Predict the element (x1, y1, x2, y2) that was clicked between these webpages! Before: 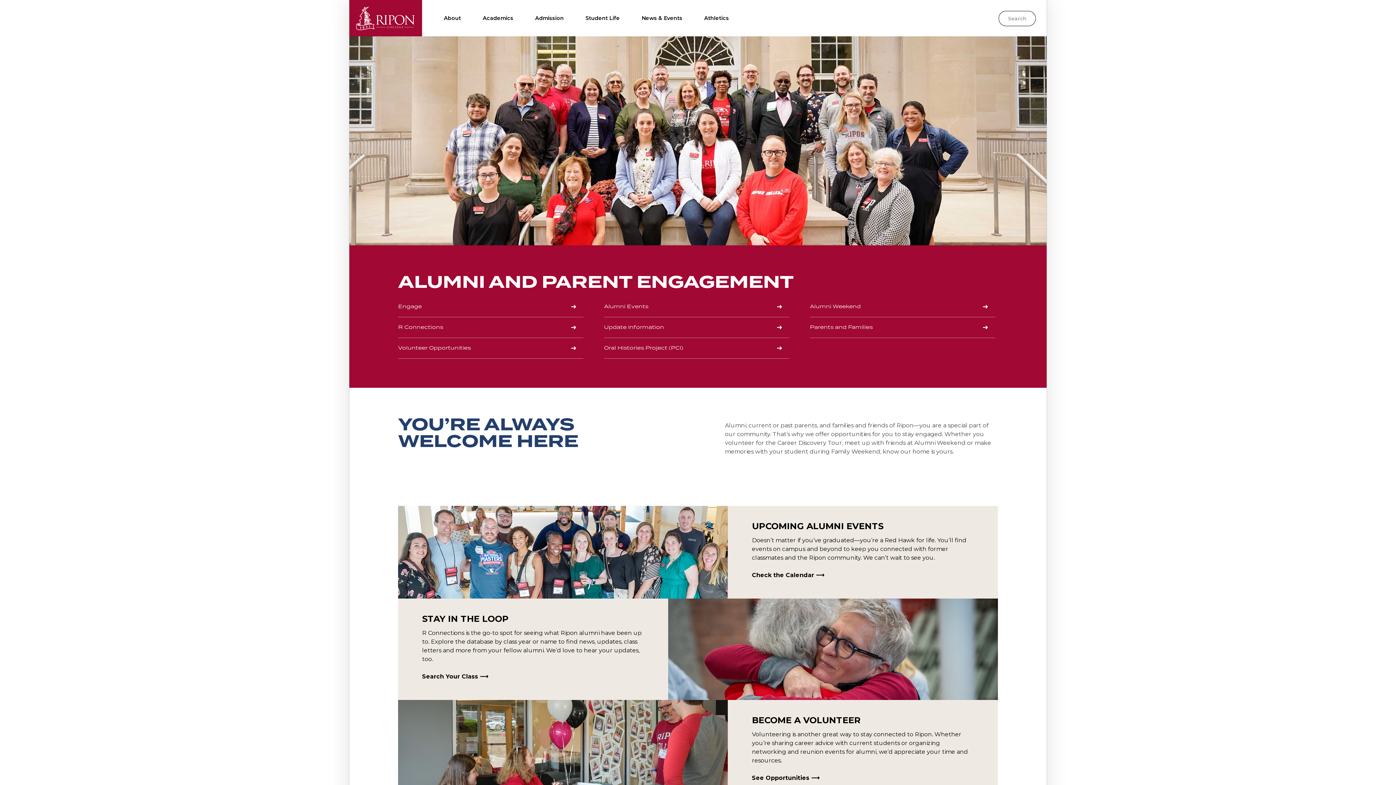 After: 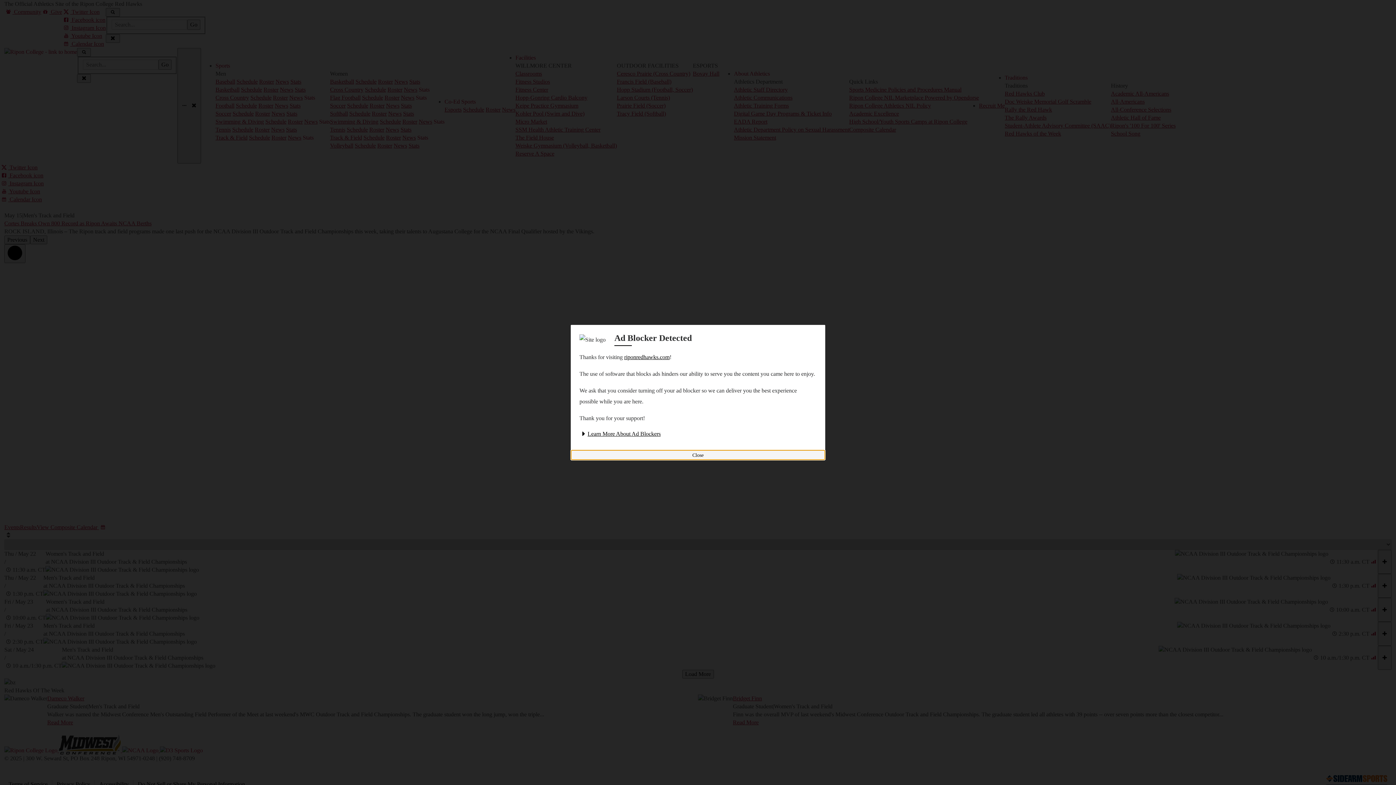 Action: bbox: (693, 0, 740, 36) label: Athletics